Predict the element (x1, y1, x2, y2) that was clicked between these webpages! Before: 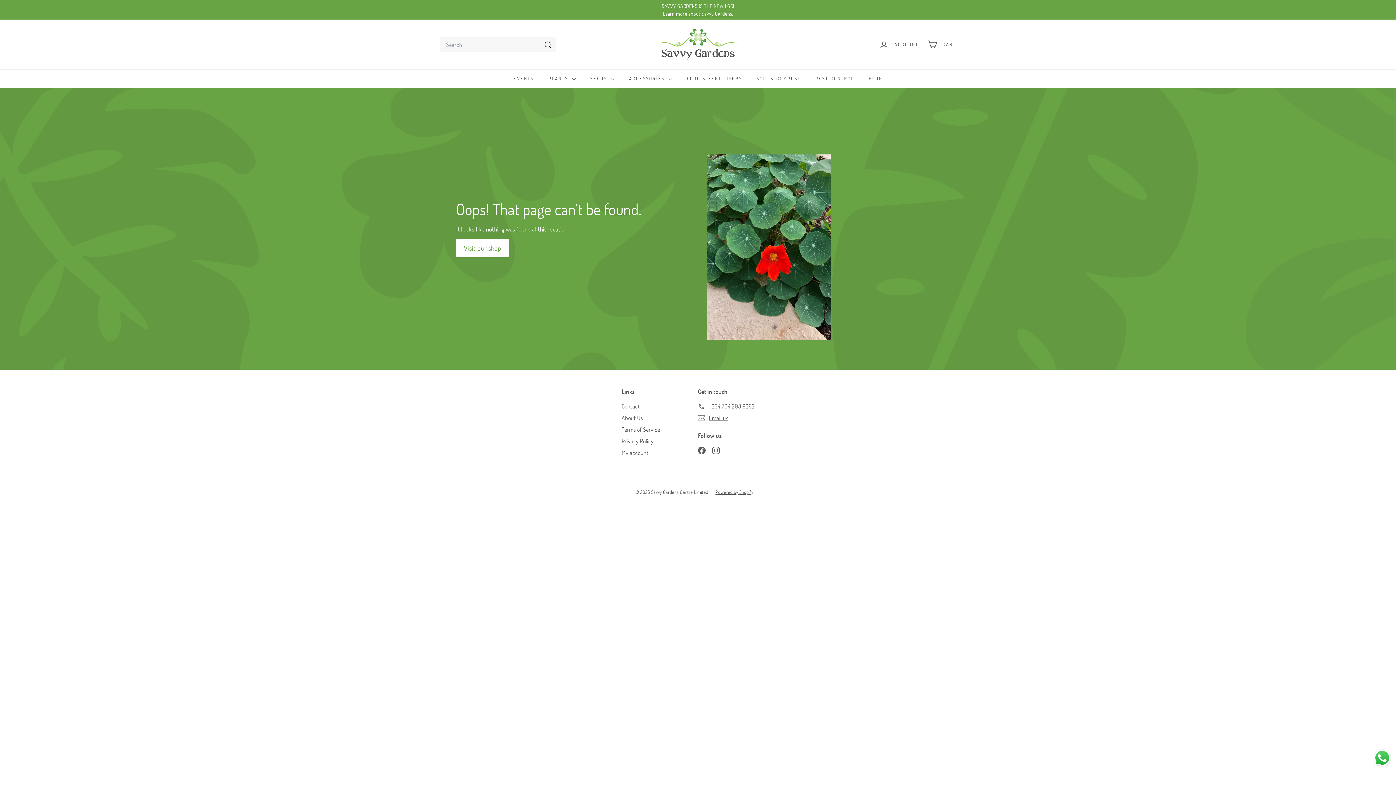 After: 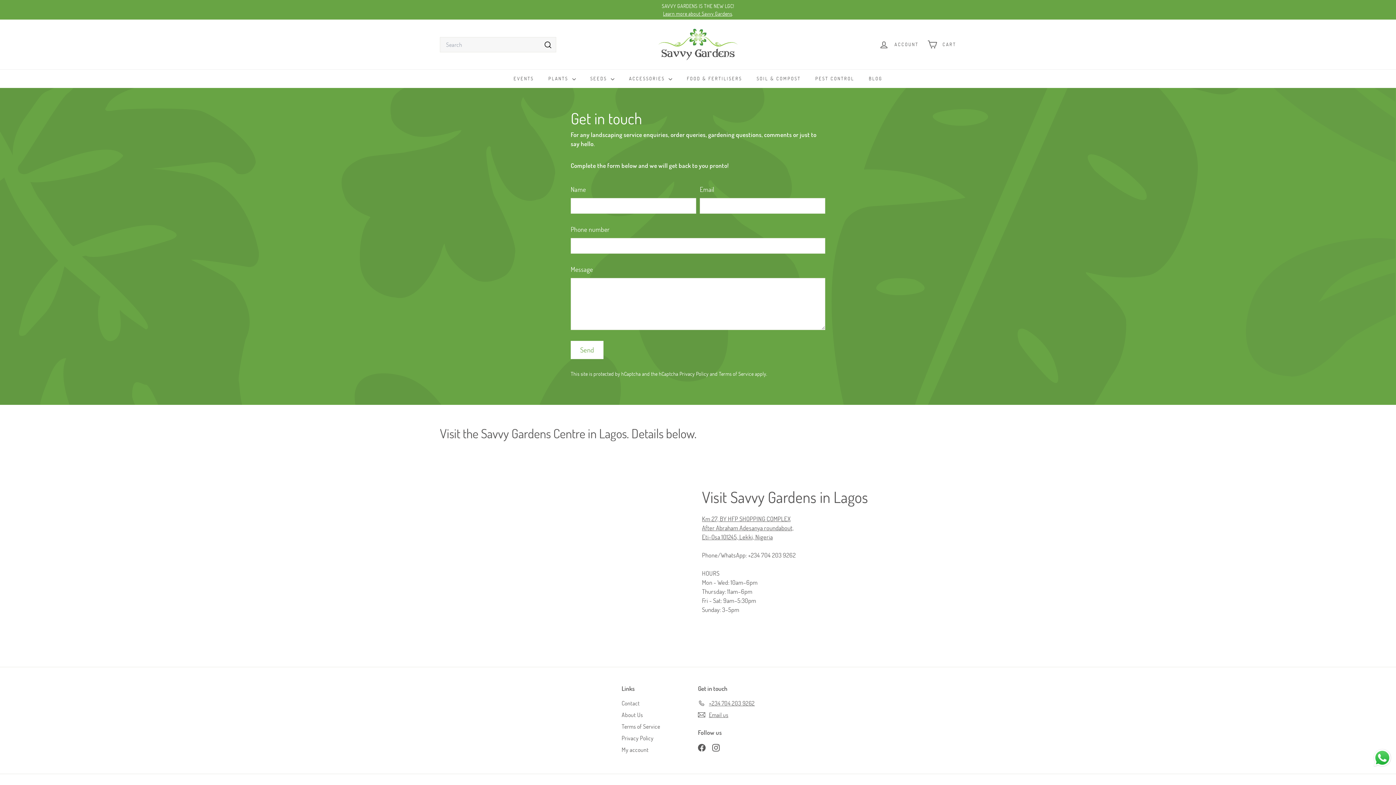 Action: bbox: (621, 400, 639, 412) label: Contact